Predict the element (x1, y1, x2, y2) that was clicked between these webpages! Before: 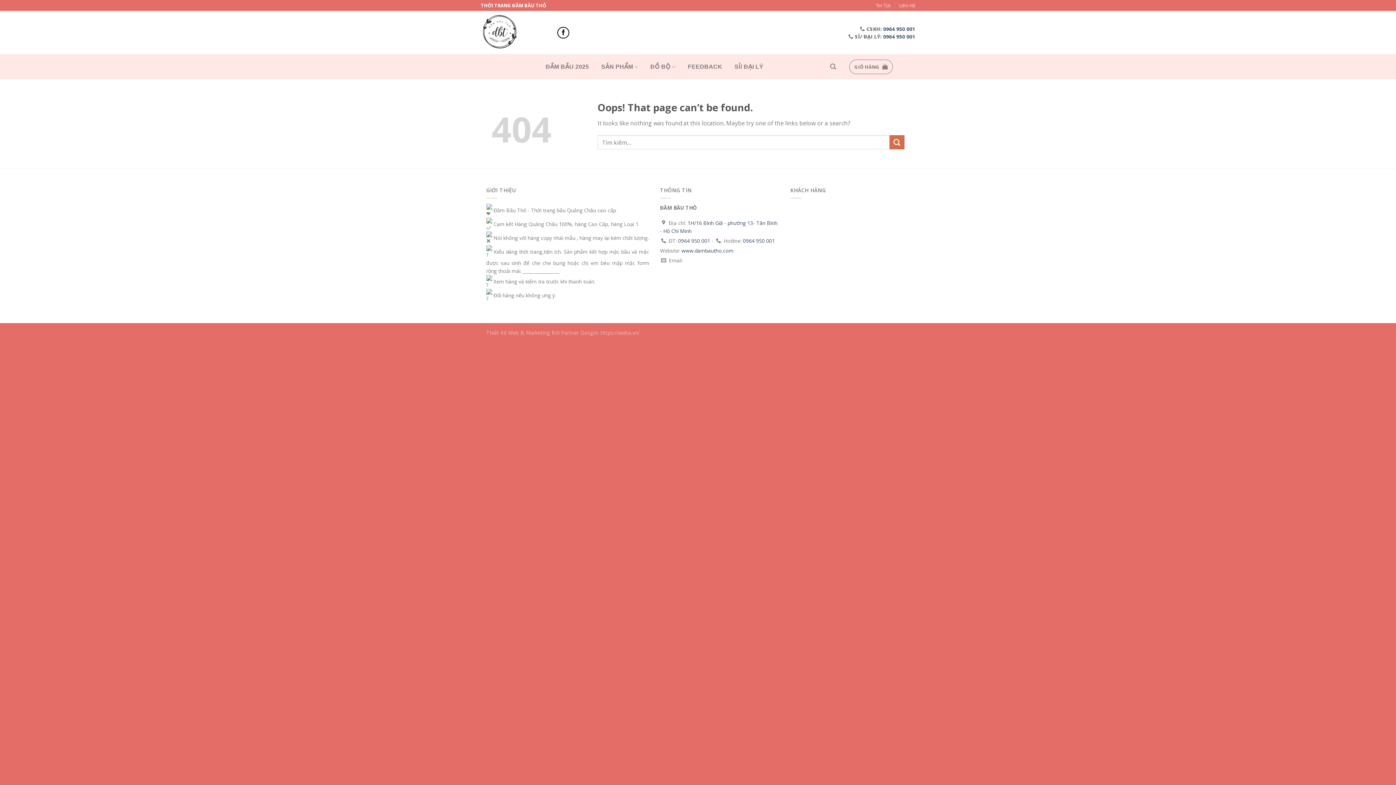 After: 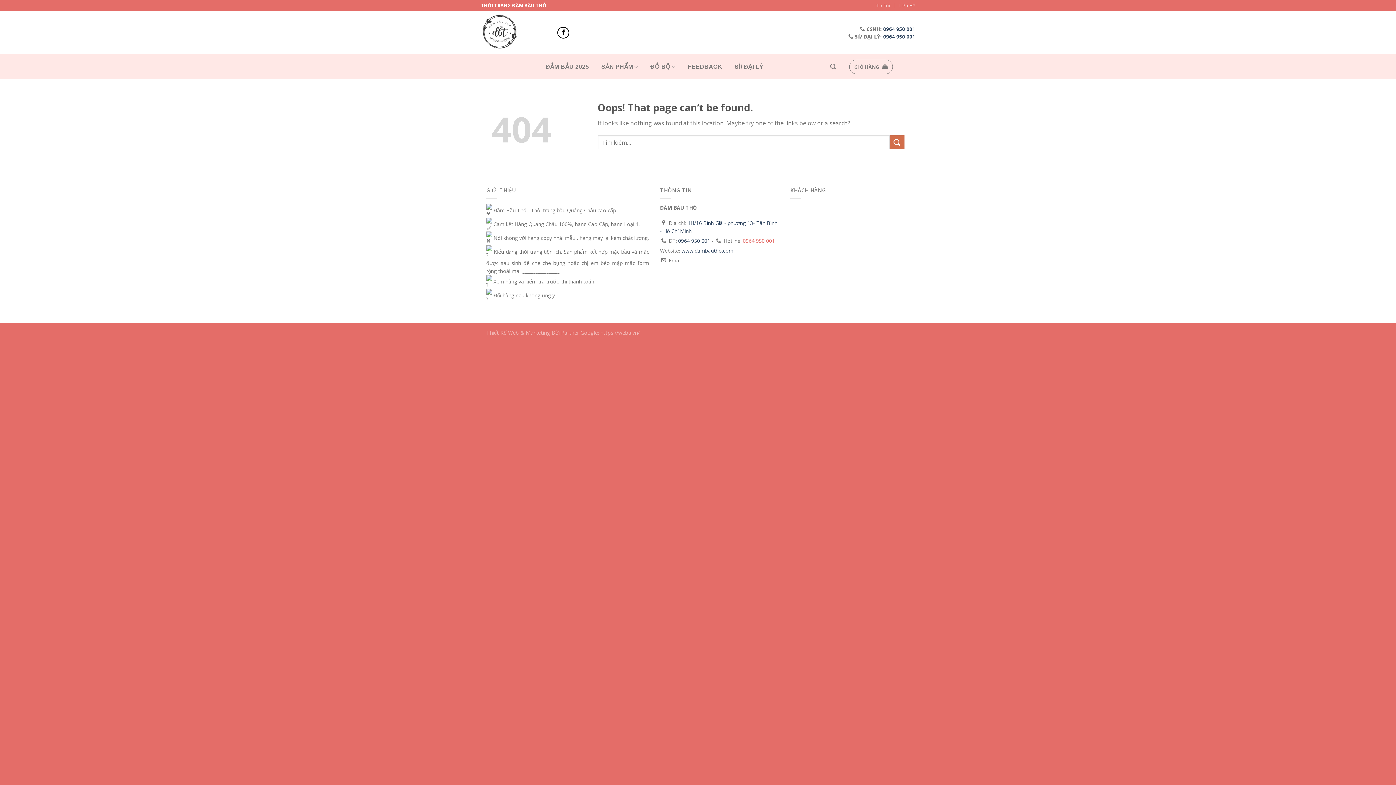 Action: bbox: (743, 237, 775, 244) label: 0964 950 001